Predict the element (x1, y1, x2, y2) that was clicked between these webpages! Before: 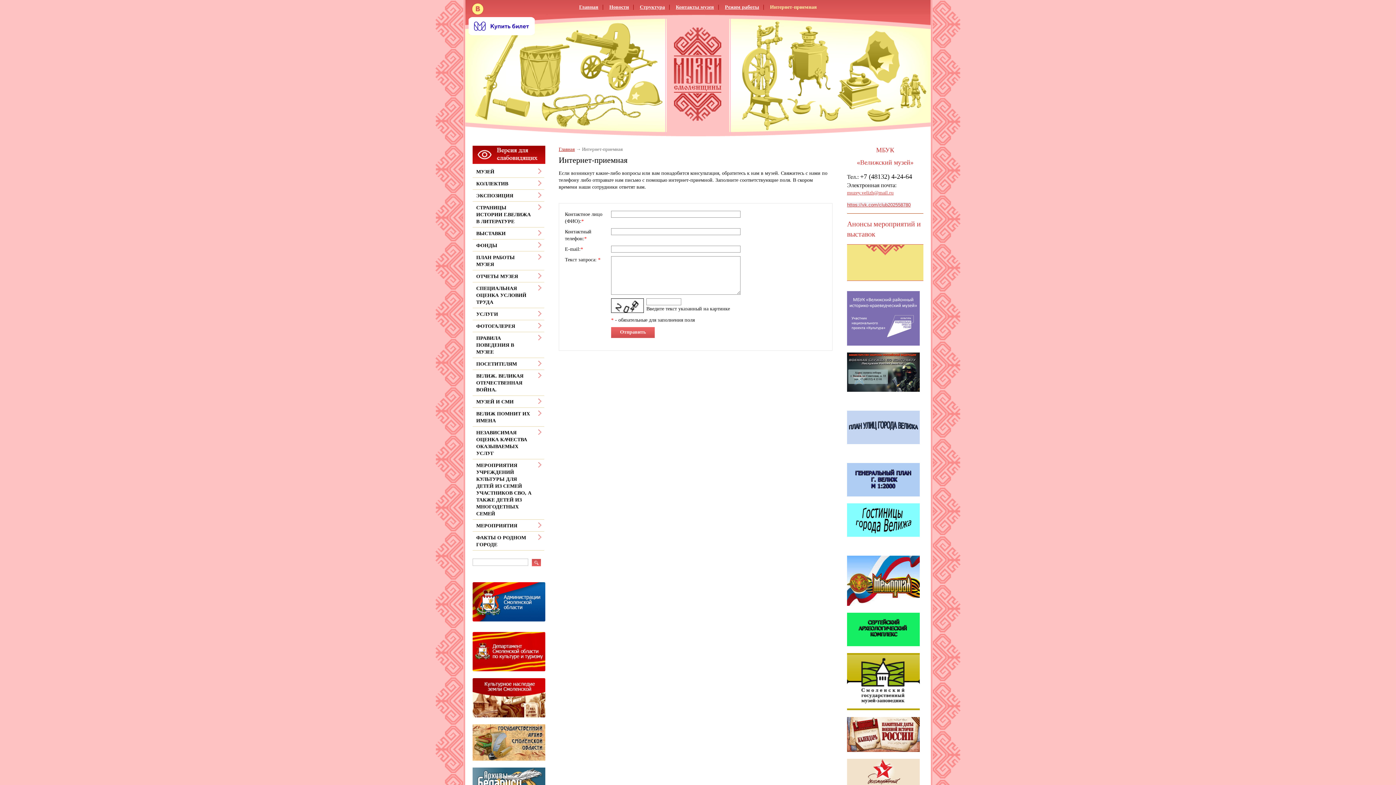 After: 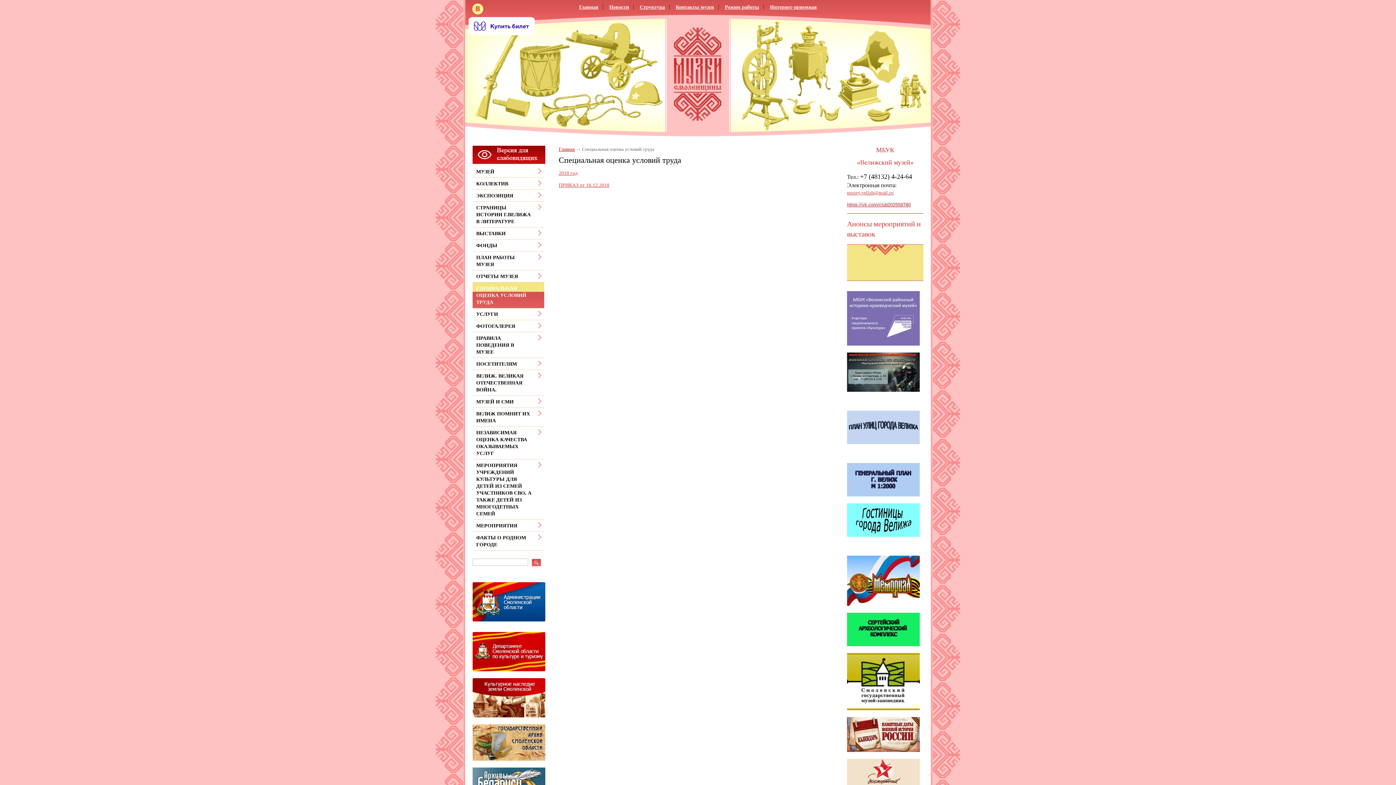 Action: label: СПЕЦИАЛЬНАЯ ОЦЕНКА УСЛОВИЙ ТРУДА bbox: (476, 285, 526, 305)